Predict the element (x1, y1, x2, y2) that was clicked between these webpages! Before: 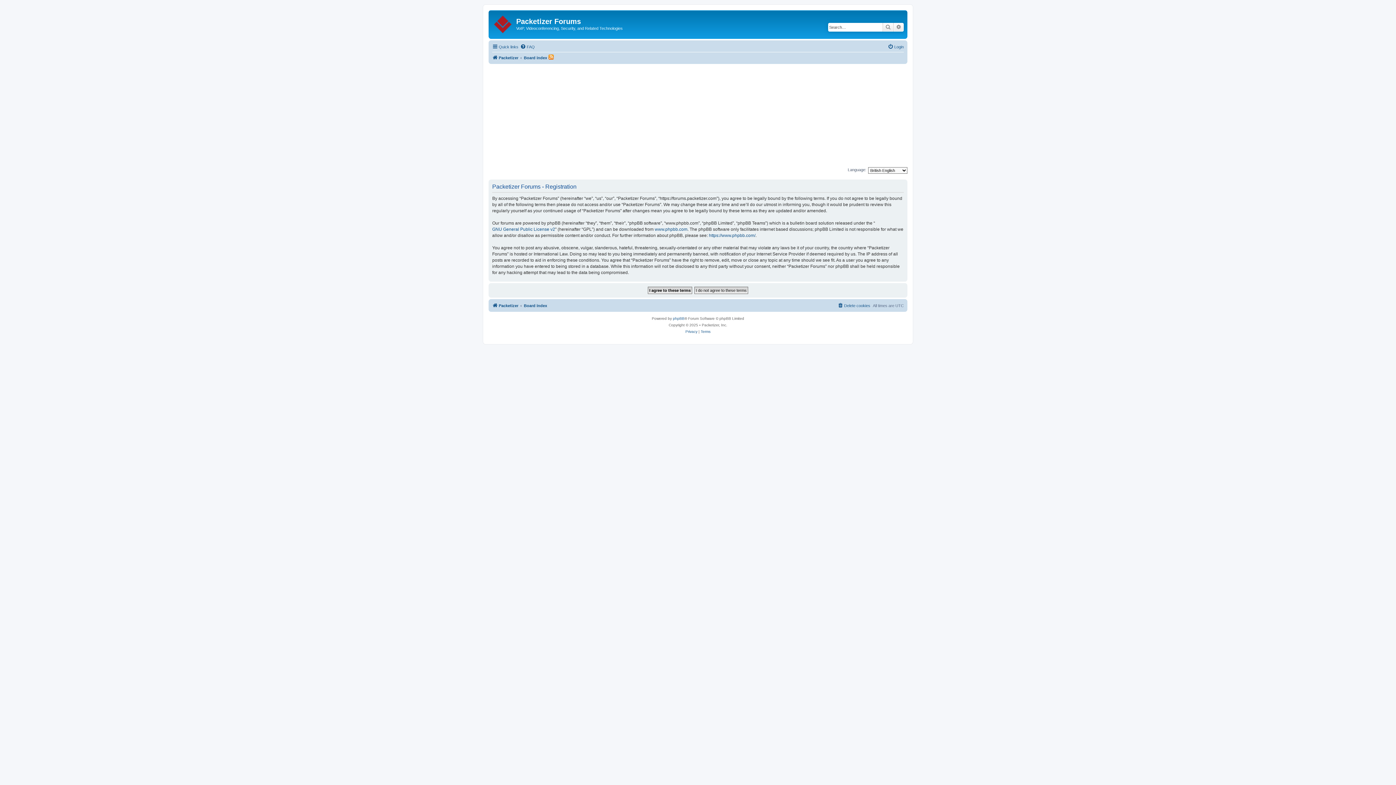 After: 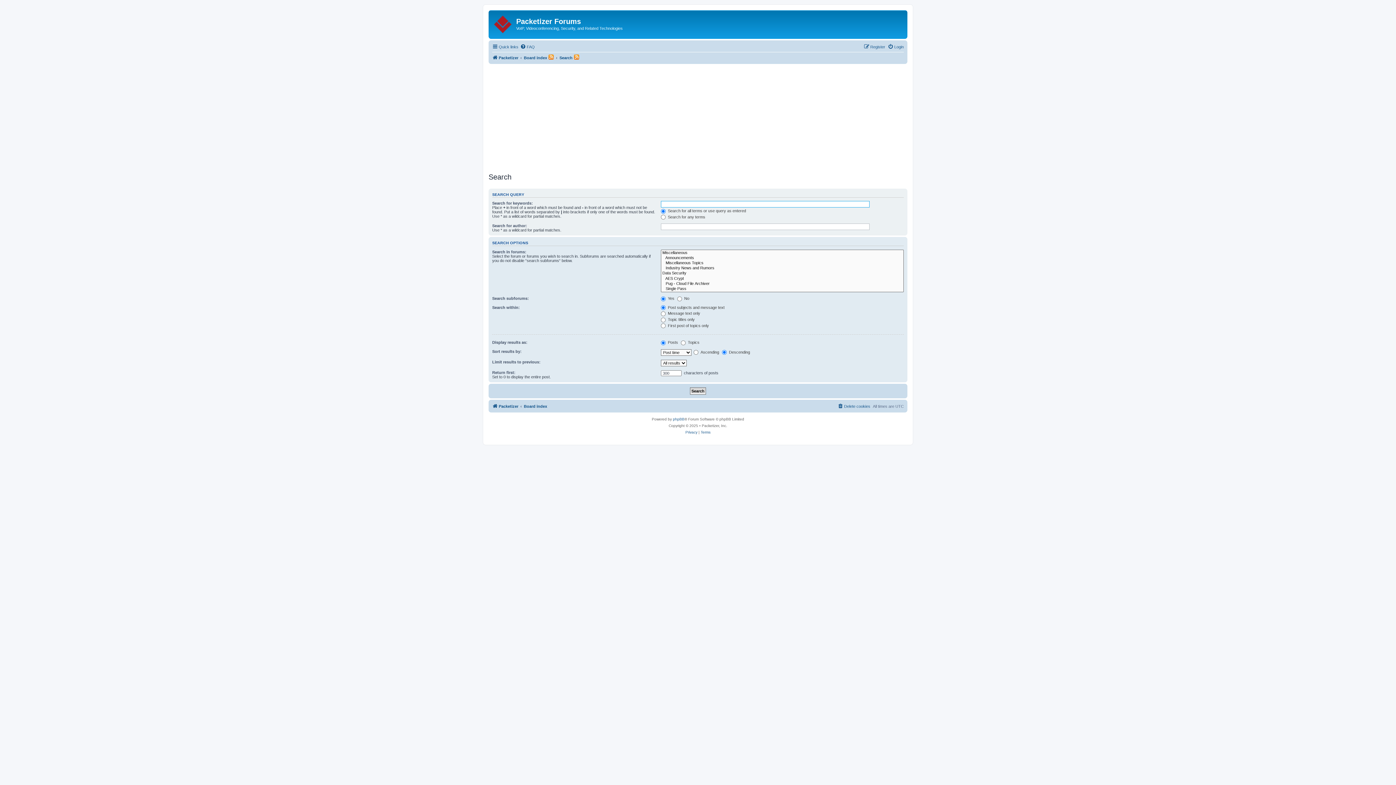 Action: label: Search bbox: (882, 22, 893, 31)